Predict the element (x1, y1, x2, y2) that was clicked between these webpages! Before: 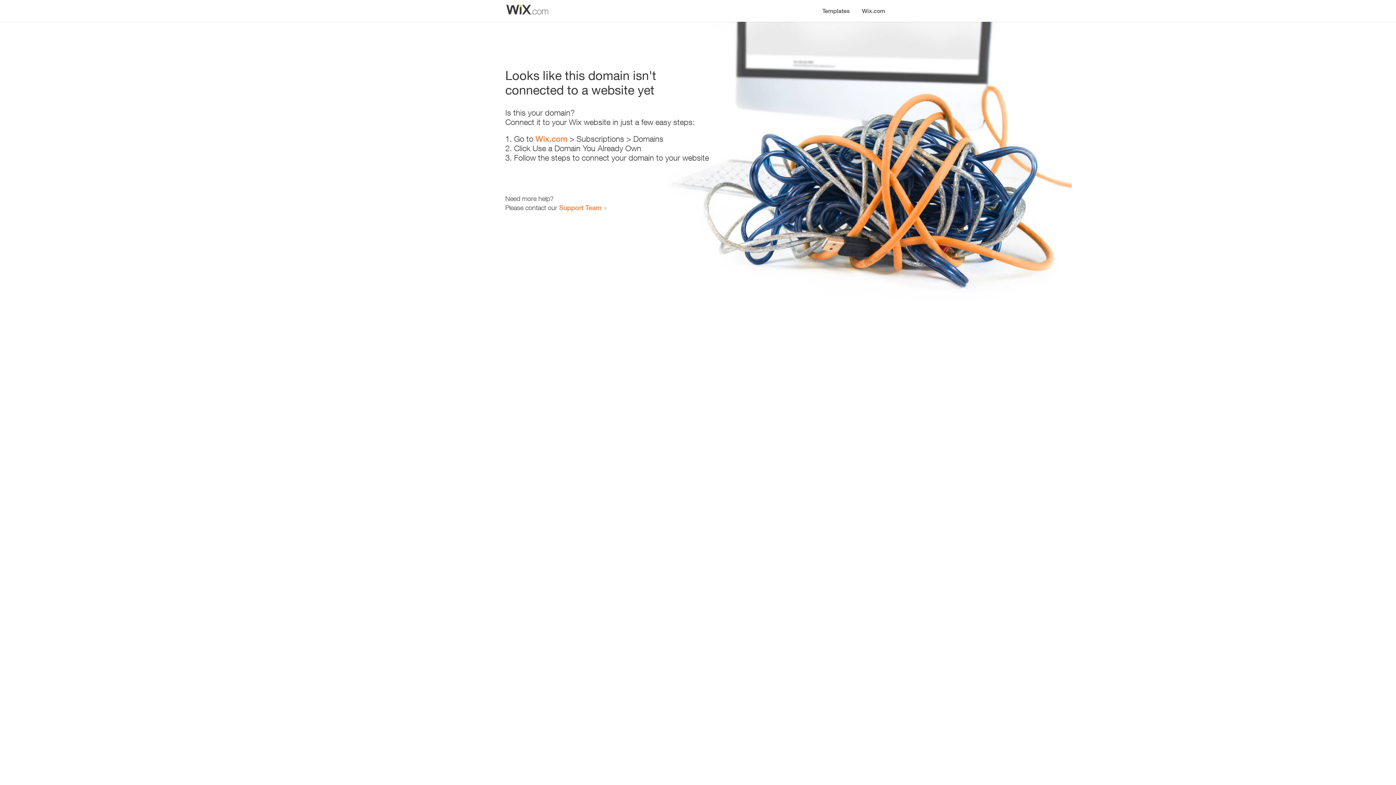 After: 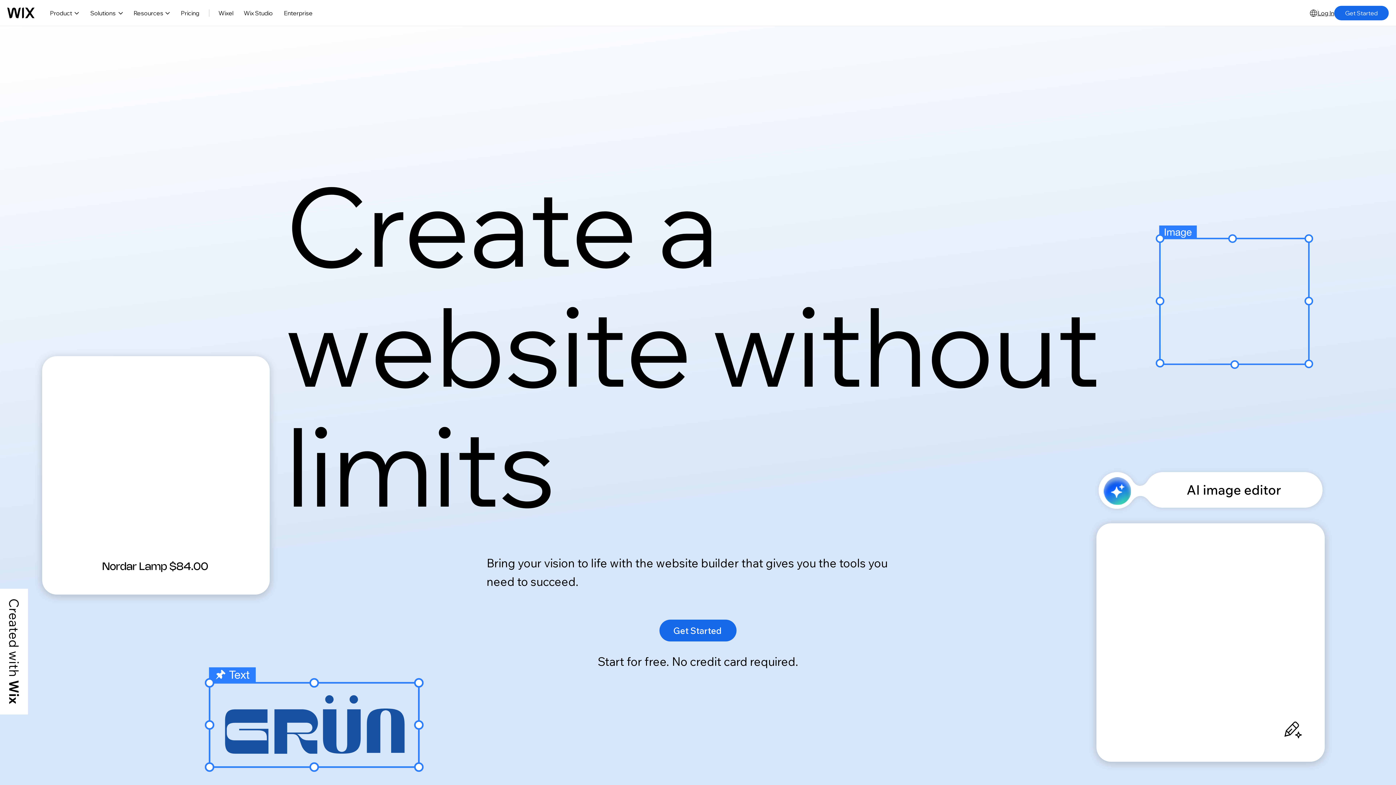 Action: bbox: (535, 134, 567, 143) label: Wix.com